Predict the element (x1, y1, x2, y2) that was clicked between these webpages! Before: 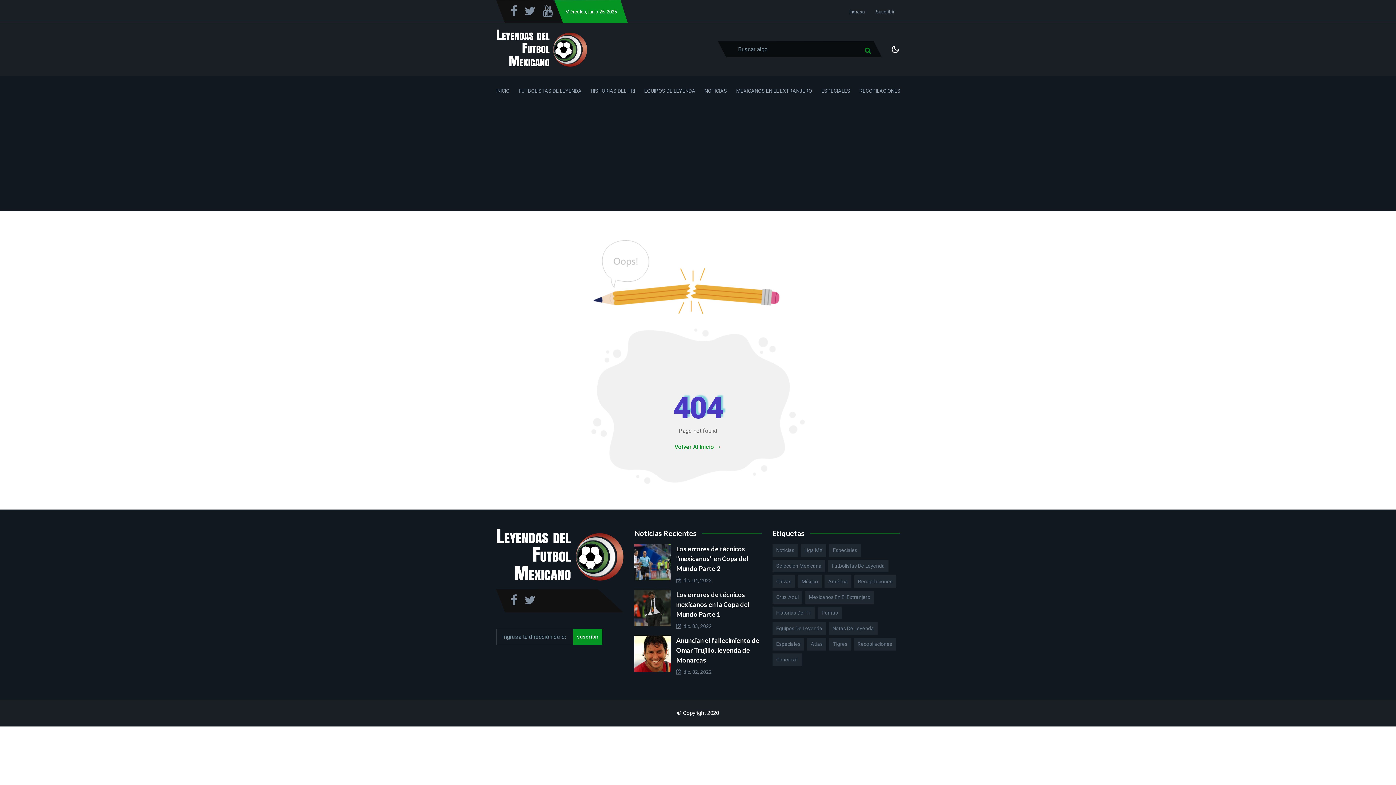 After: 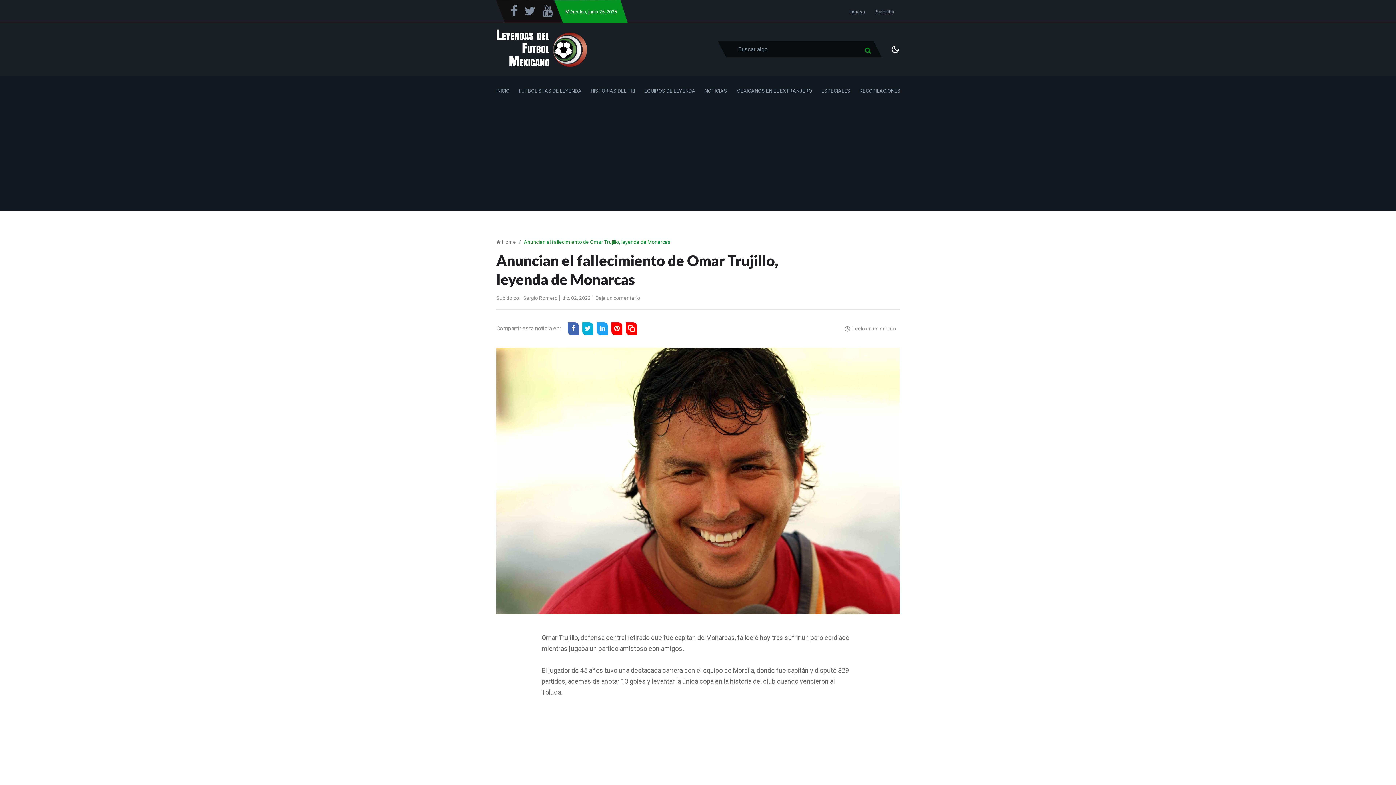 Action: bbox: (676, 636, 759, 664) label: Anuncian el fallecimiento de Omar Trujillo, leyenda de Monarcas